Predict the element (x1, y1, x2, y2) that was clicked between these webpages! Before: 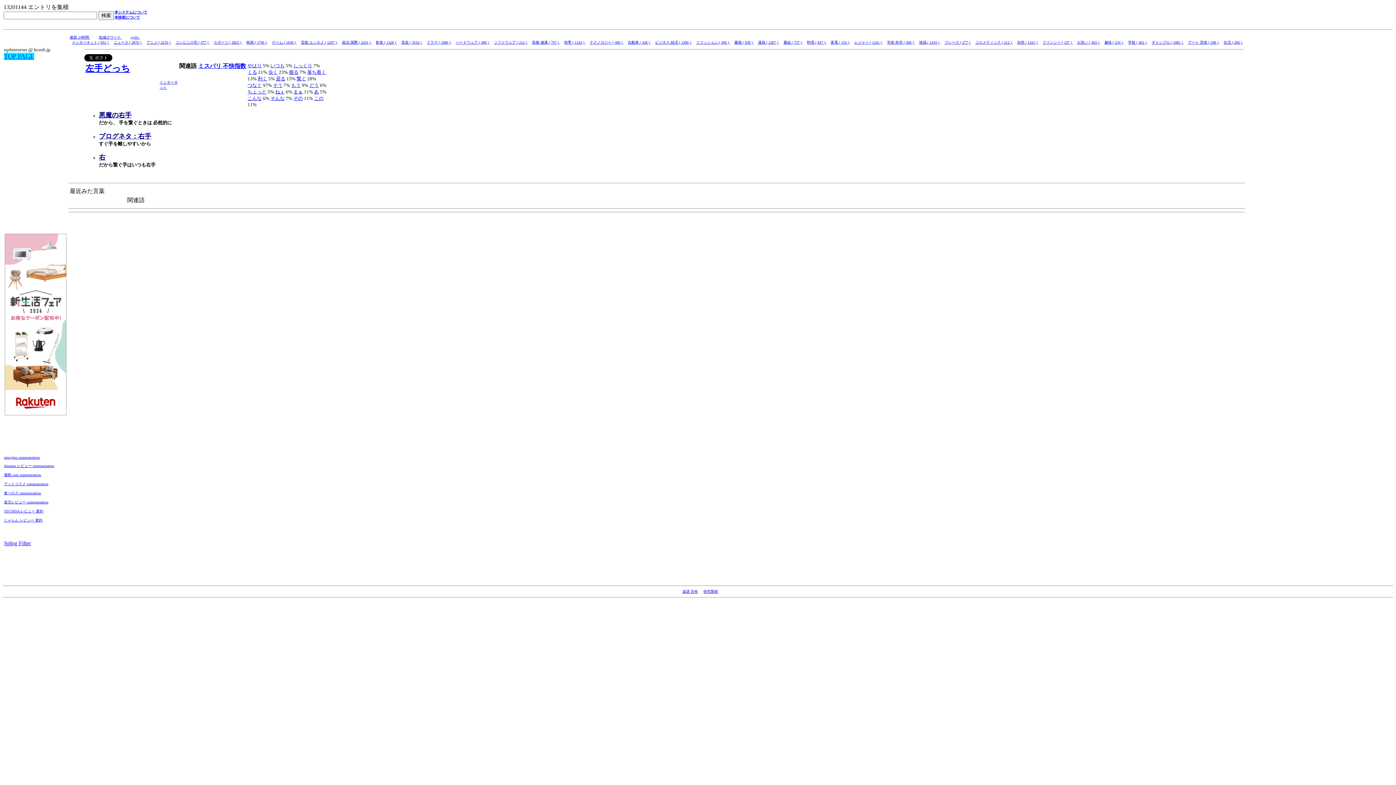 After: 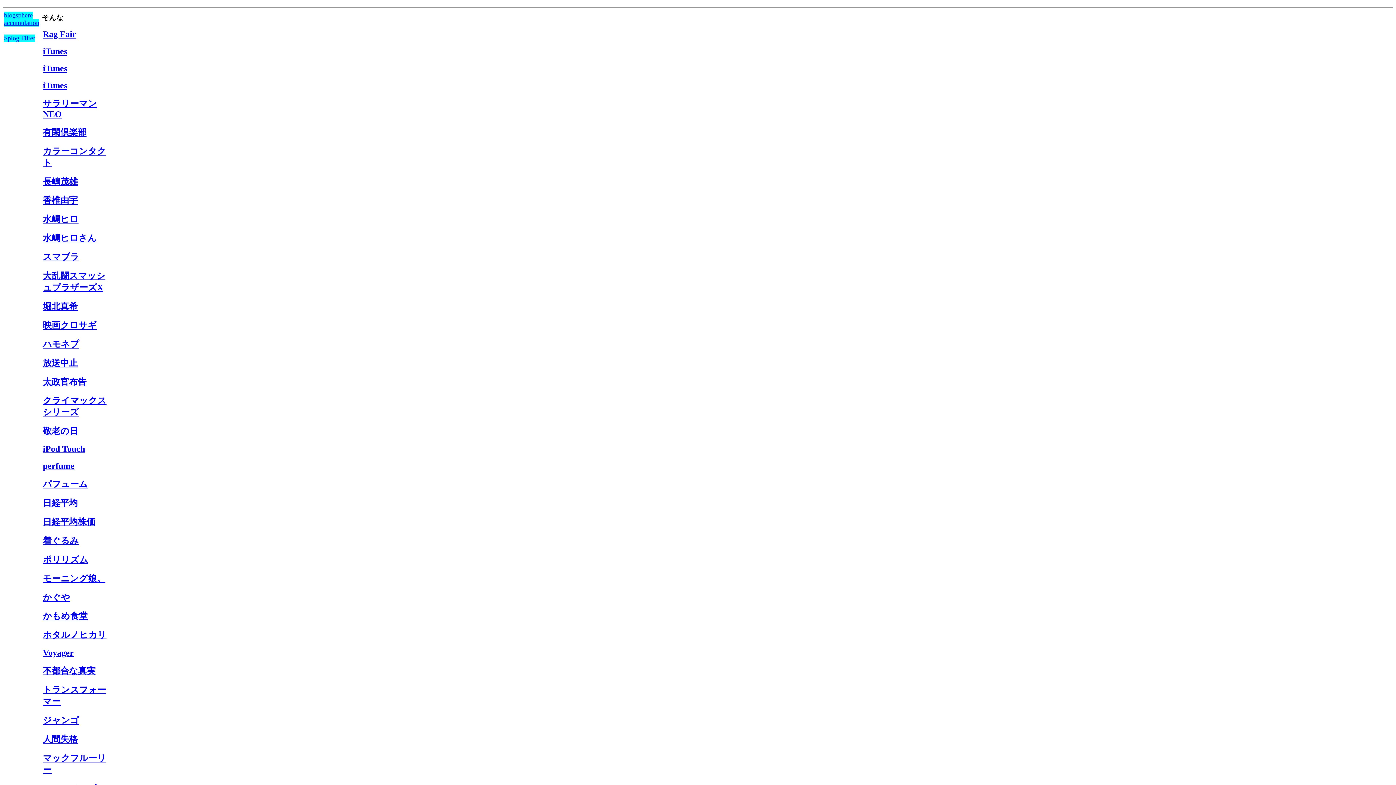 Action: label: そんな bbox: (270, 95, 284, 101)